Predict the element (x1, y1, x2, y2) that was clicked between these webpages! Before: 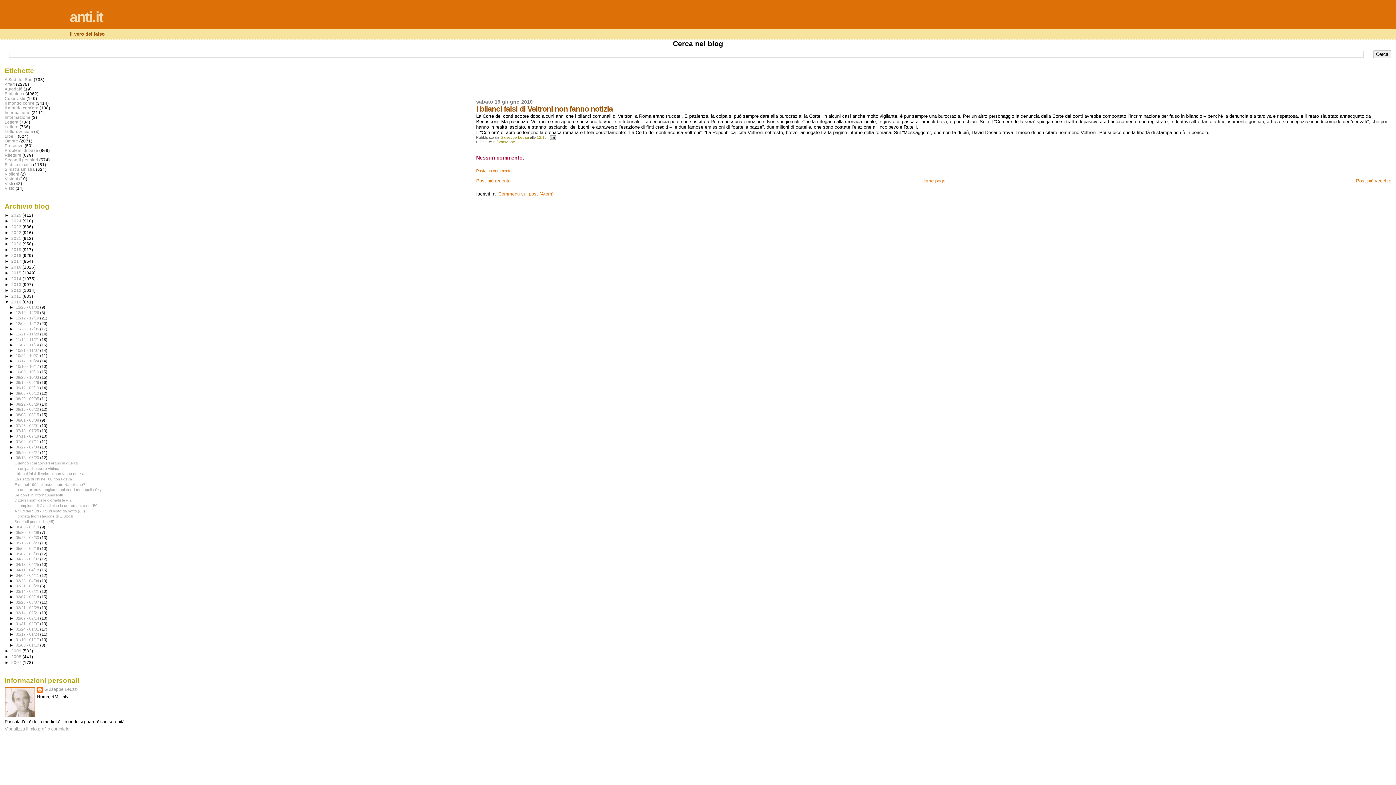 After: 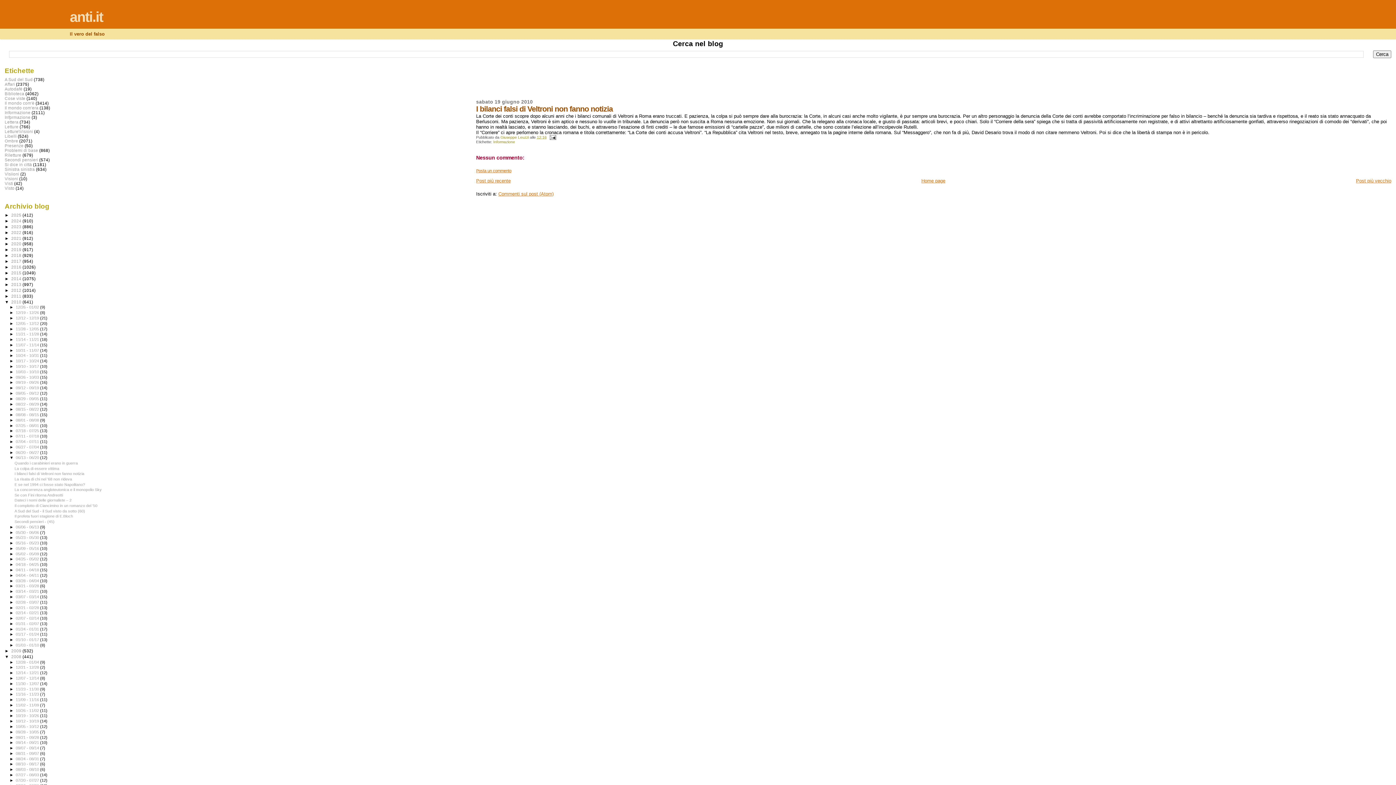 Action: label: ►   bbox: (4, 654, 11, 659)